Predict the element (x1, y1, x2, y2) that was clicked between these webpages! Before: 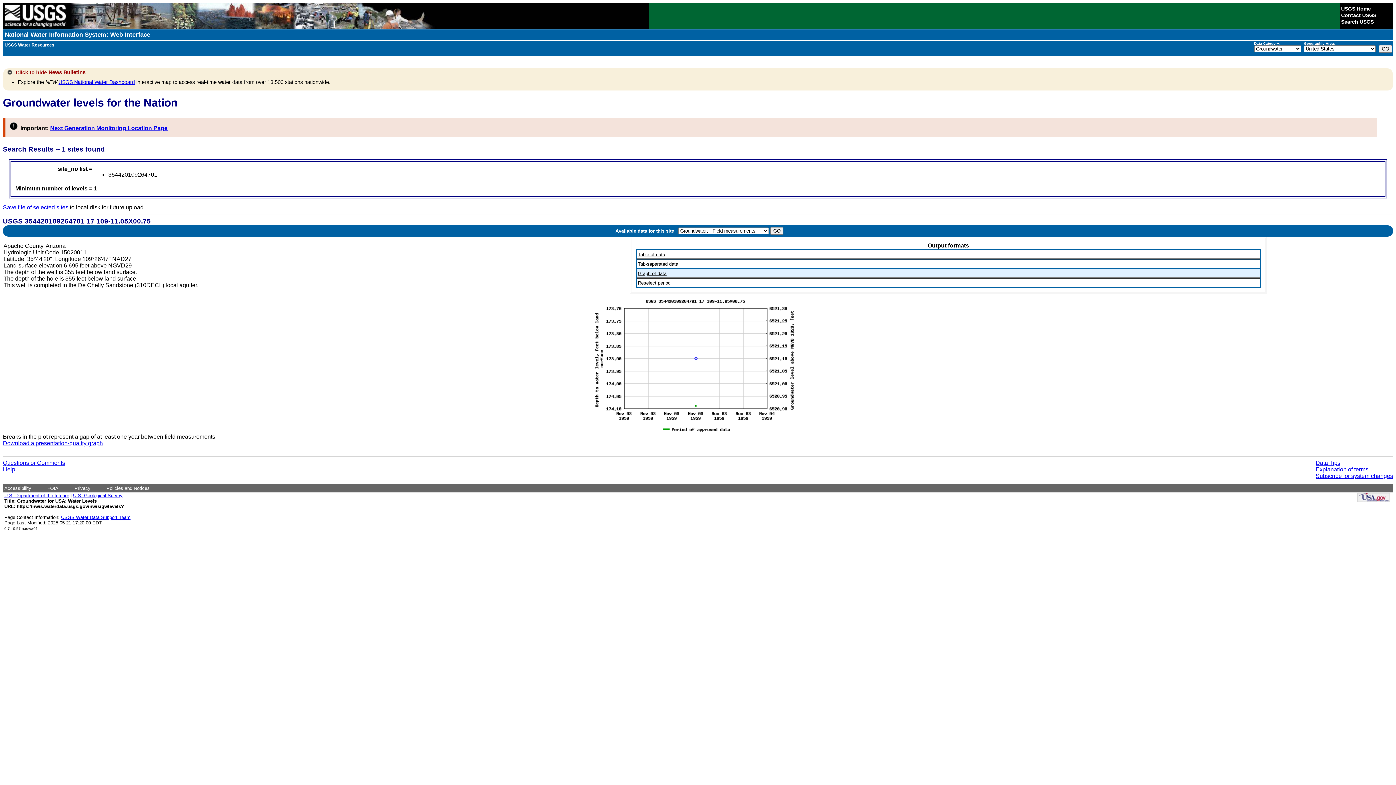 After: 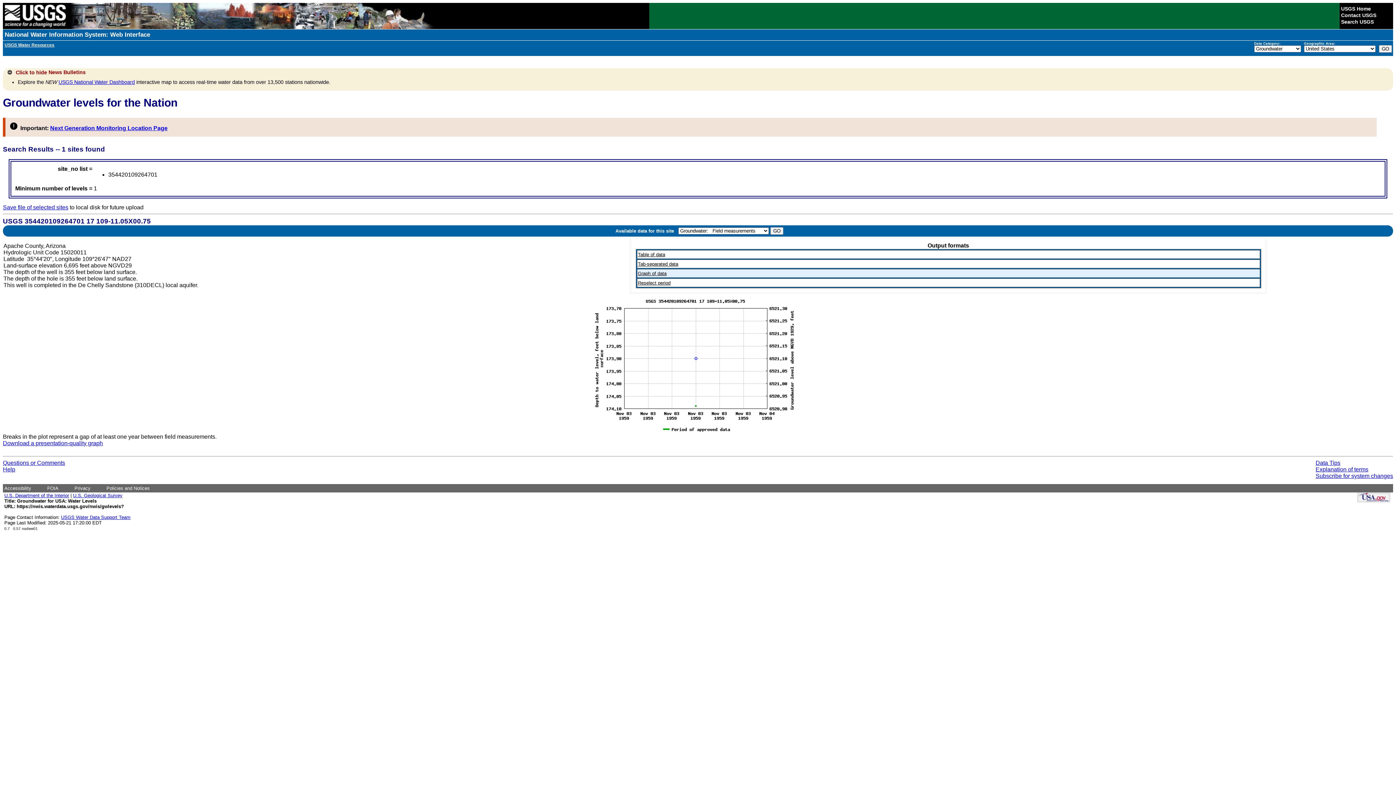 Action: label: Questions or Comments bbox: (2, 460, 65, 466)